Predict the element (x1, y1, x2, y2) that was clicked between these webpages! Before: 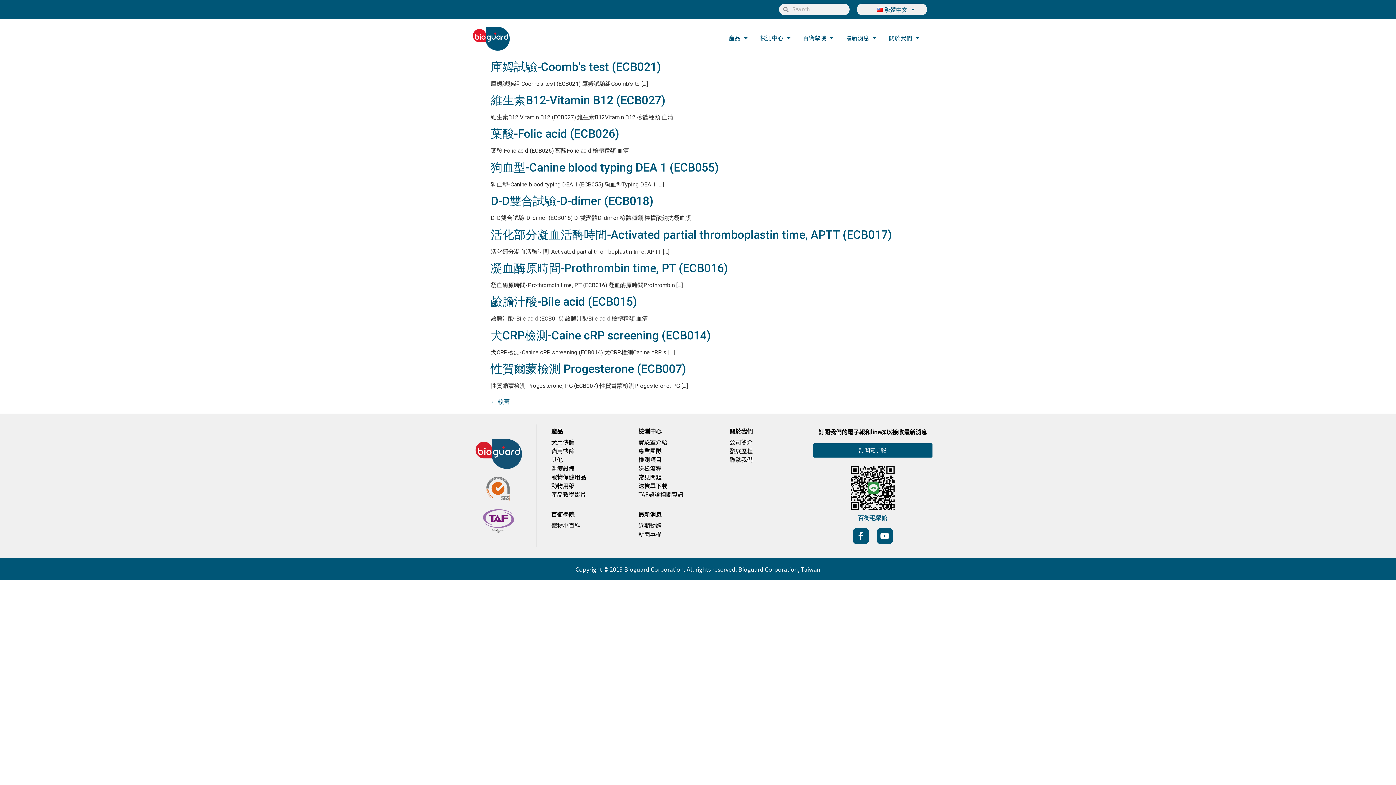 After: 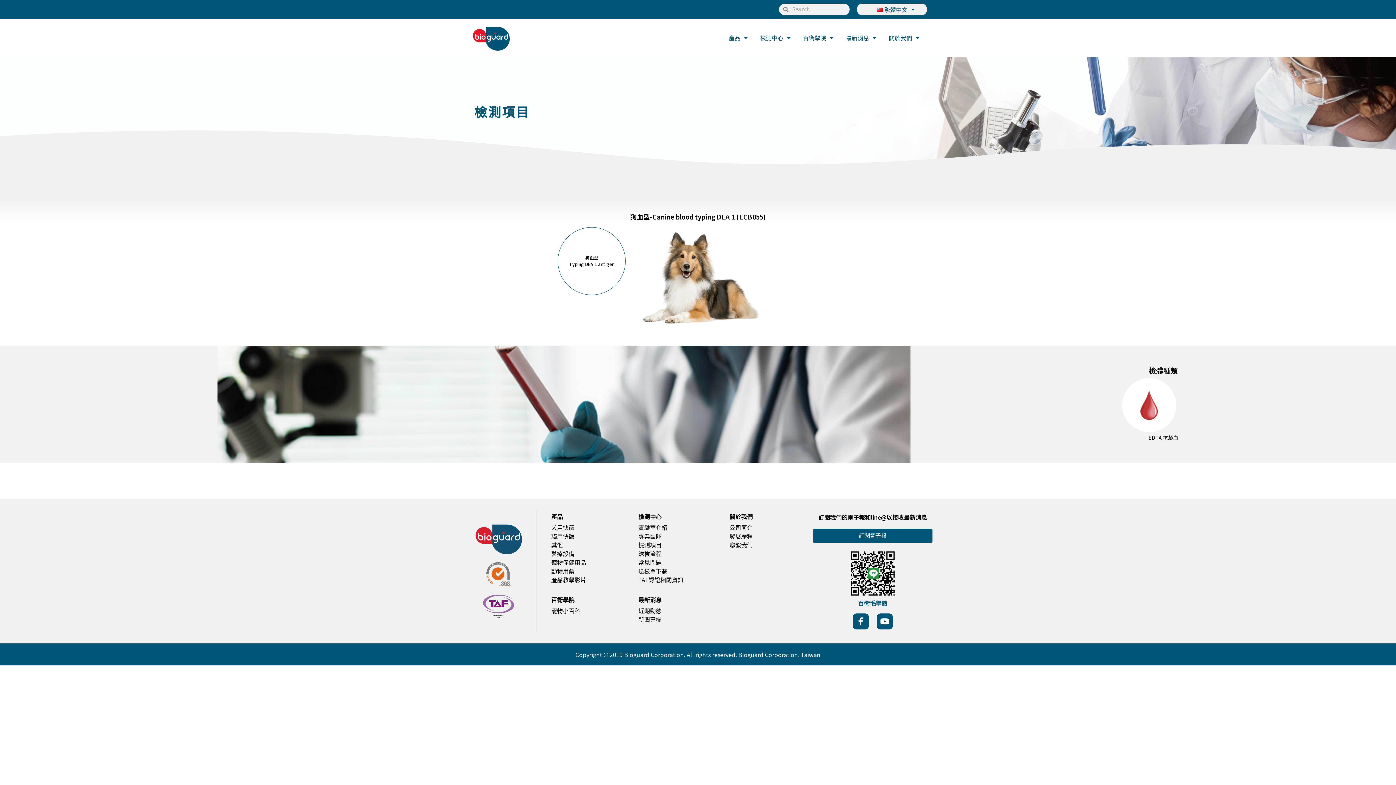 Action: bbox: (490, 160, 719, 174) label: 狗血型-Canine blood typing DEA 1 (ECB055)